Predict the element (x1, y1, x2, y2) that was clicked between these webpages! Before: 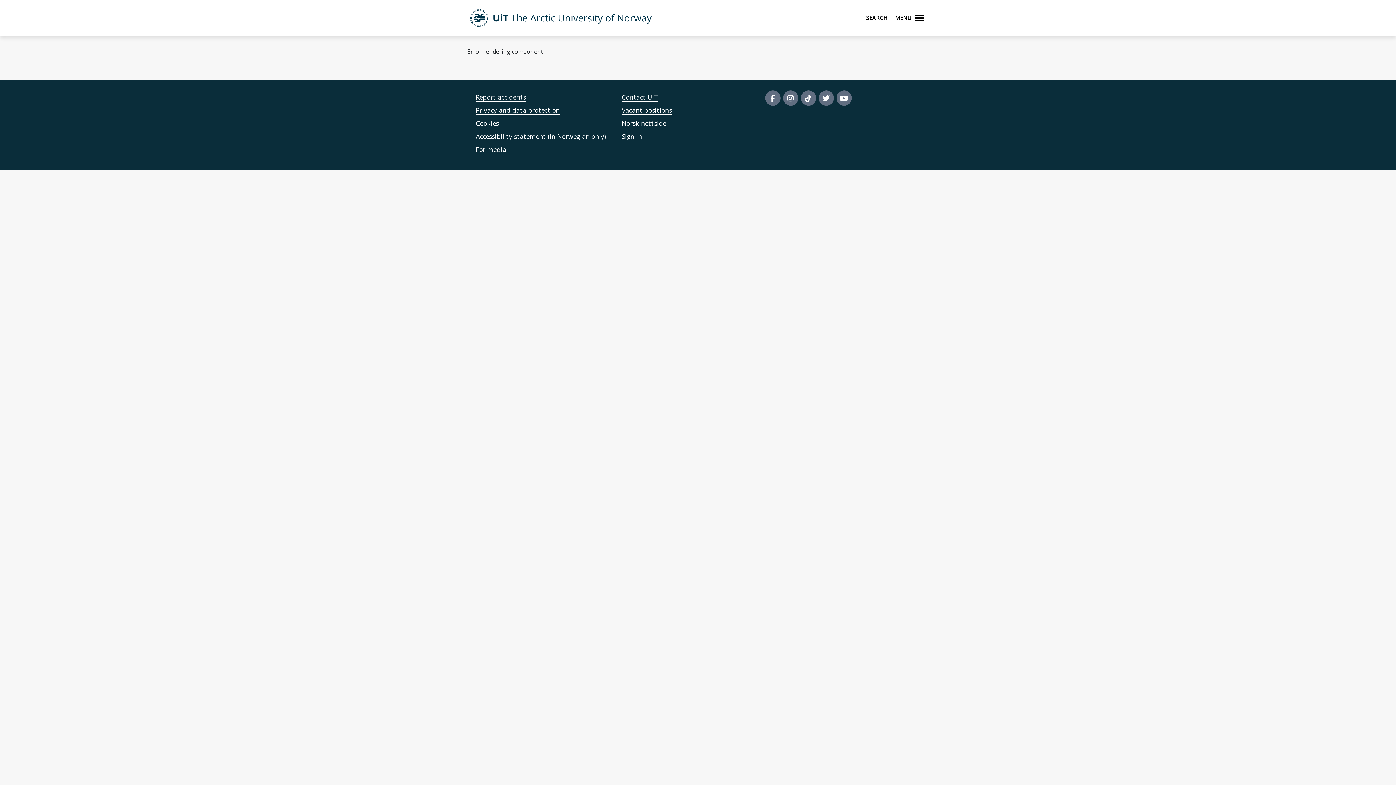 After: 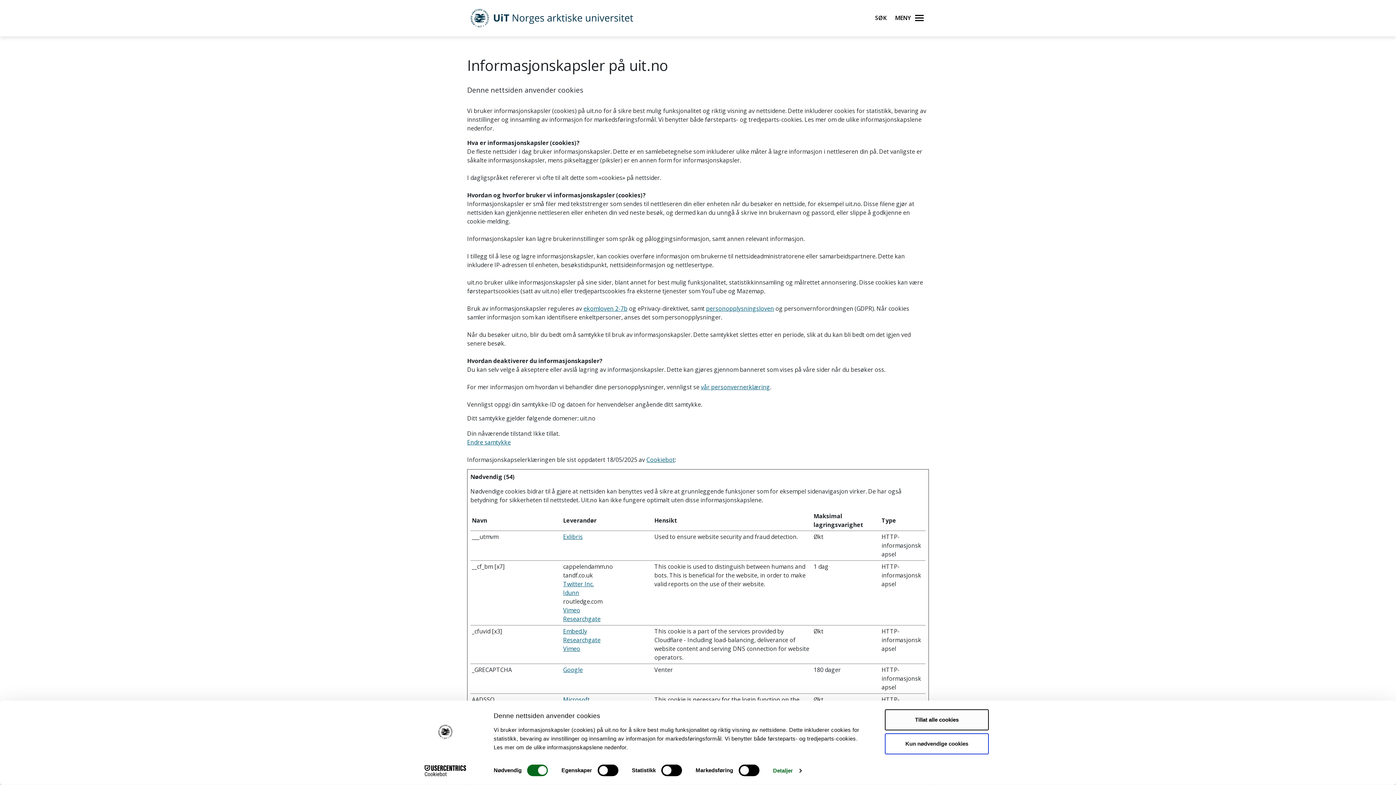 Action: bbox: (476, 119, 498, 127) label: Cookies